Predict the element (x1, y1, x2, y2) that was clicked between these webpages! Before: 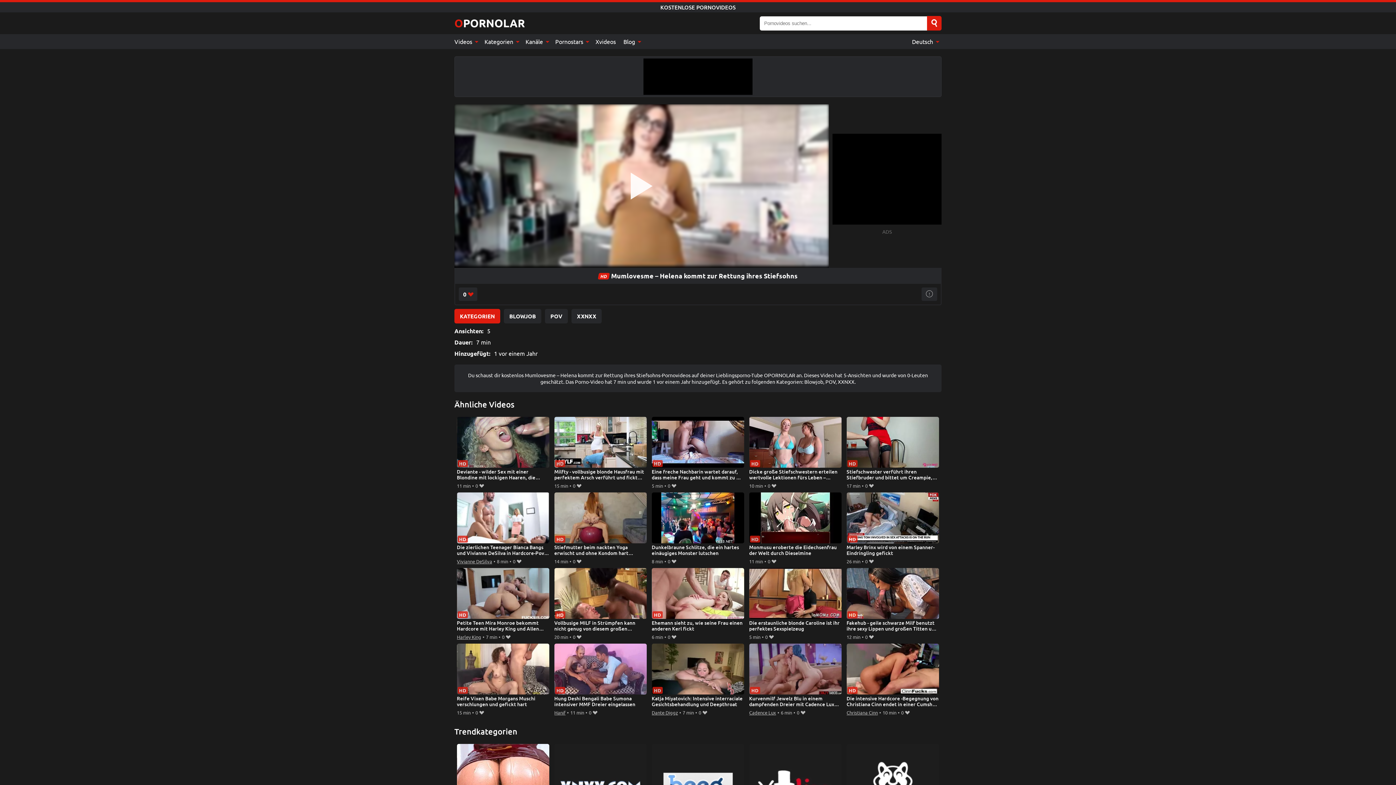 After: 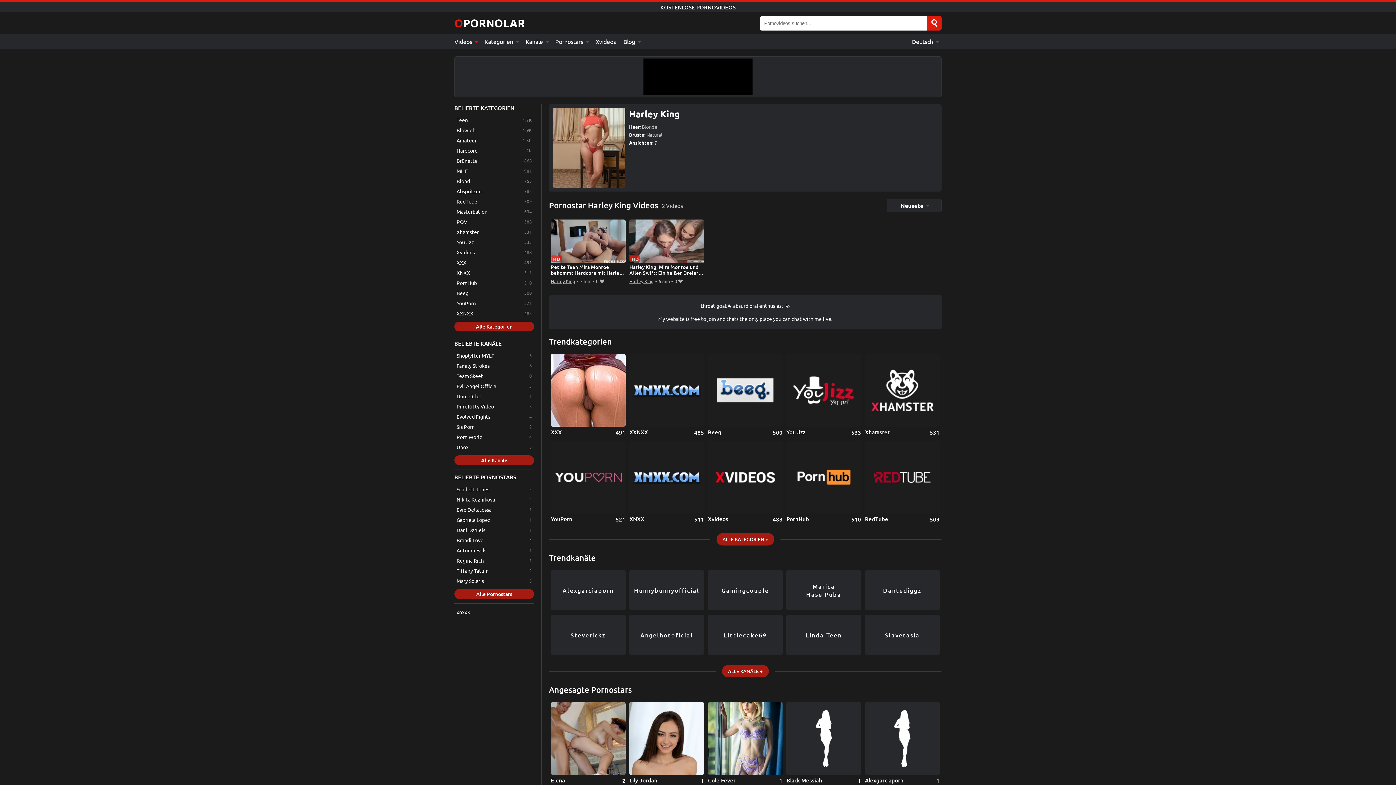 Action: bbox: (456, 633, 481, 641) label: Harley King